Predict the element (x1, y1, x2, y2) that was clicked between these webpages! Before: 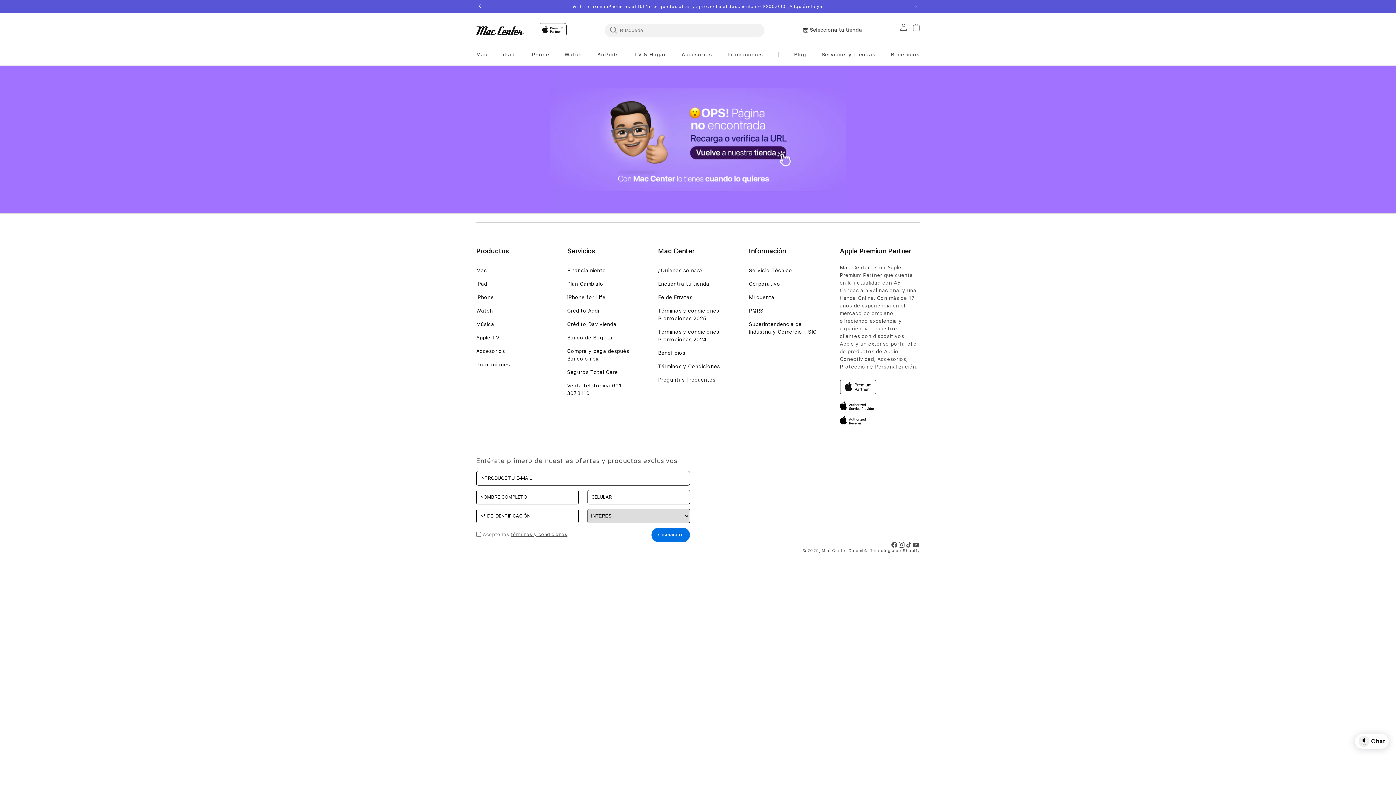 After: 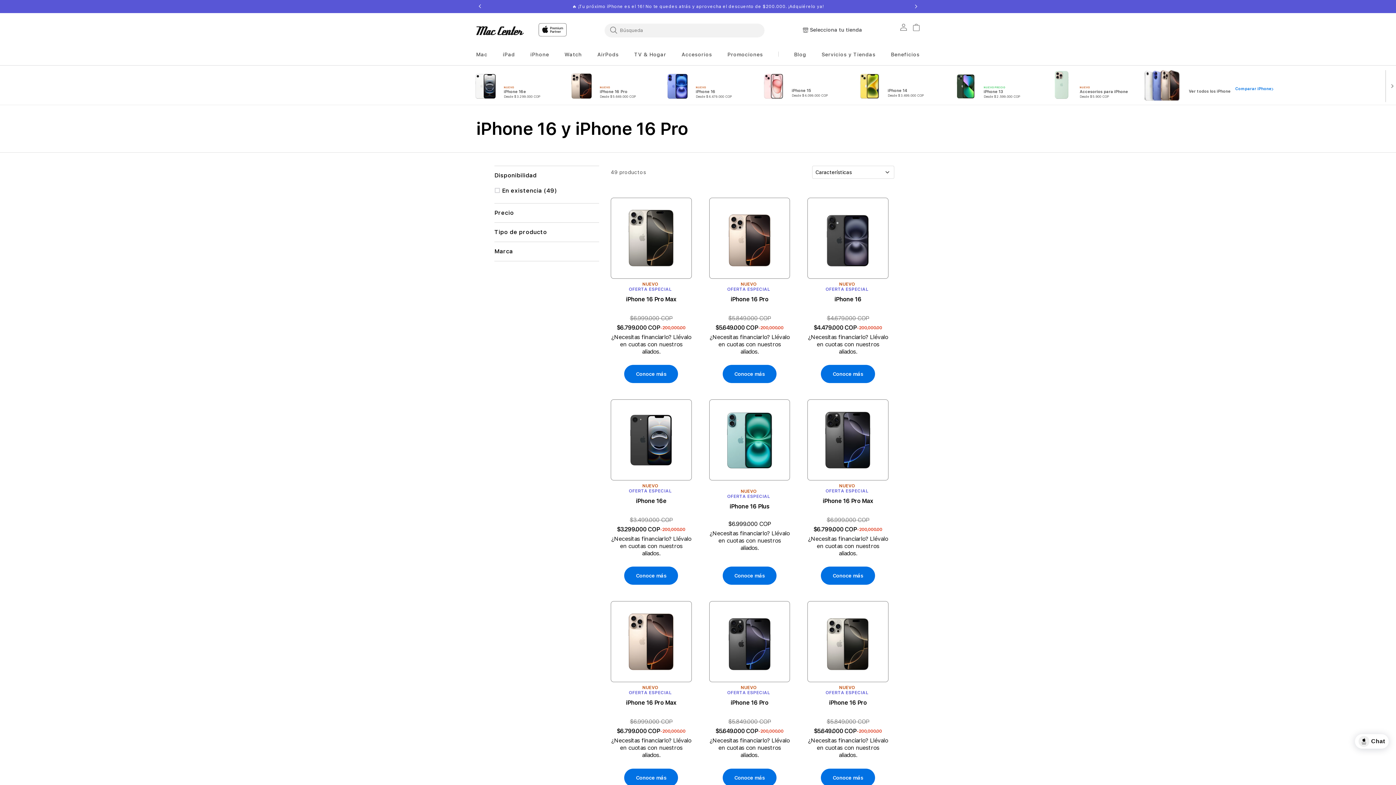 Action: bbox: (788, 4, 823, 9) label: ¡Adquiérelo ya!